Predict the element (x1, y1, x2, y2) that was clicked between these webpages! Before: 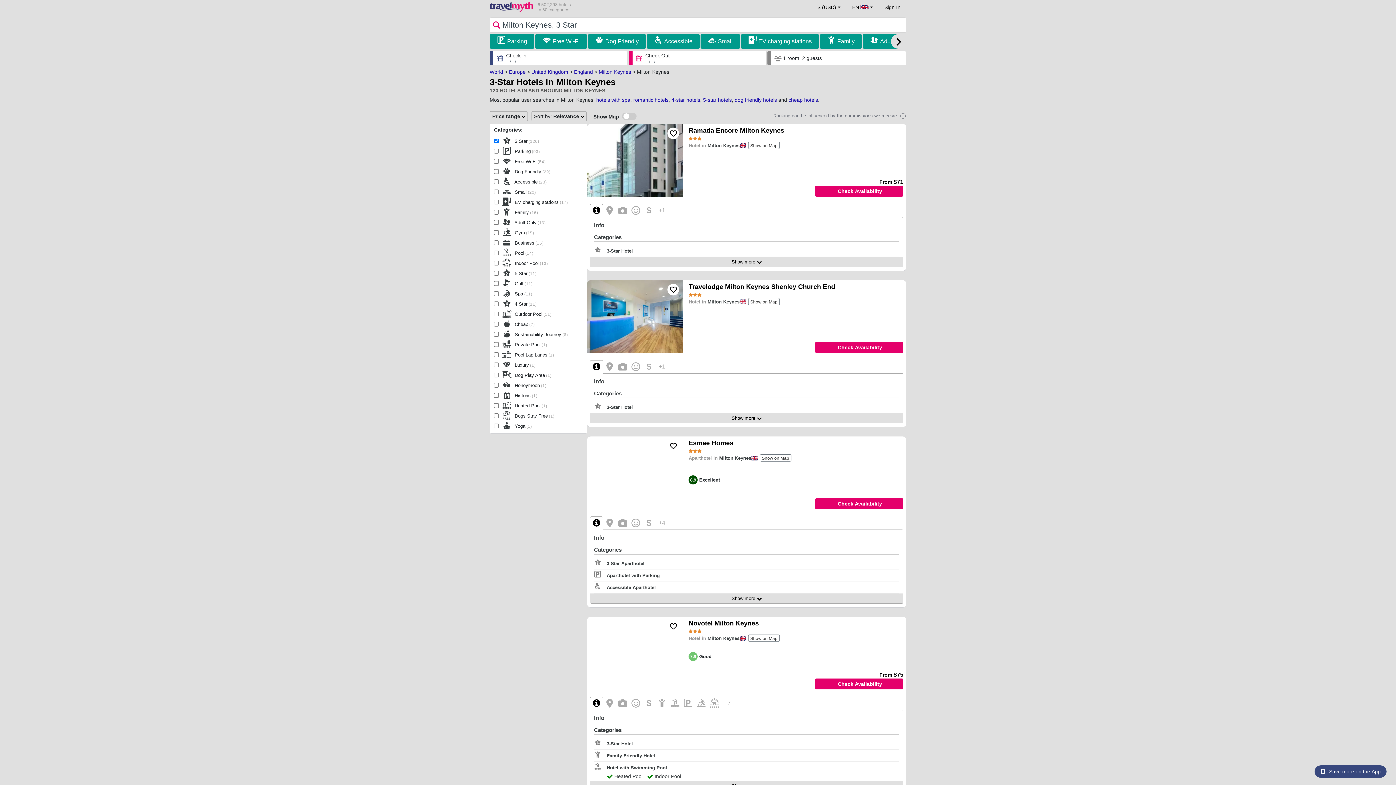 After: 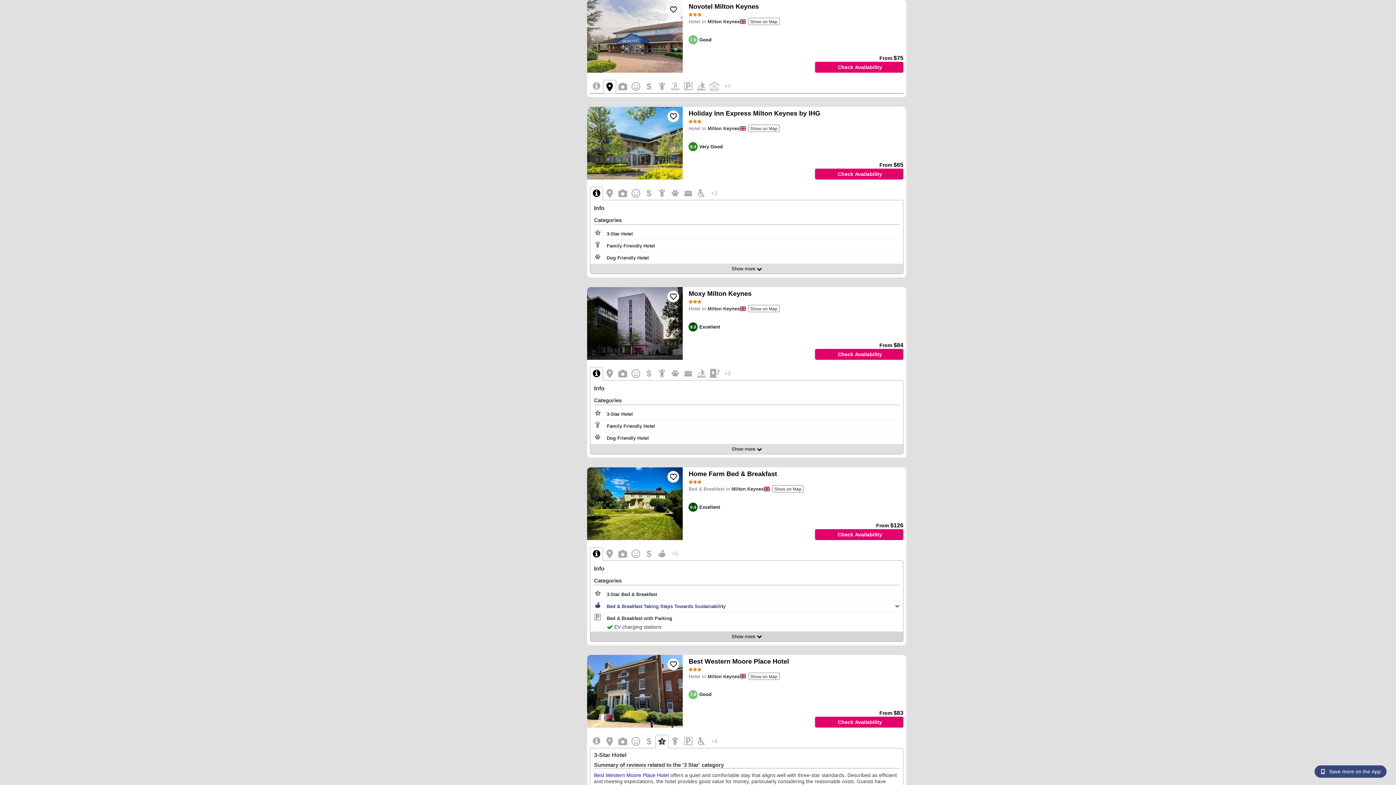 Action: bbox: (748, 634, 779, 642) label: Show on Map